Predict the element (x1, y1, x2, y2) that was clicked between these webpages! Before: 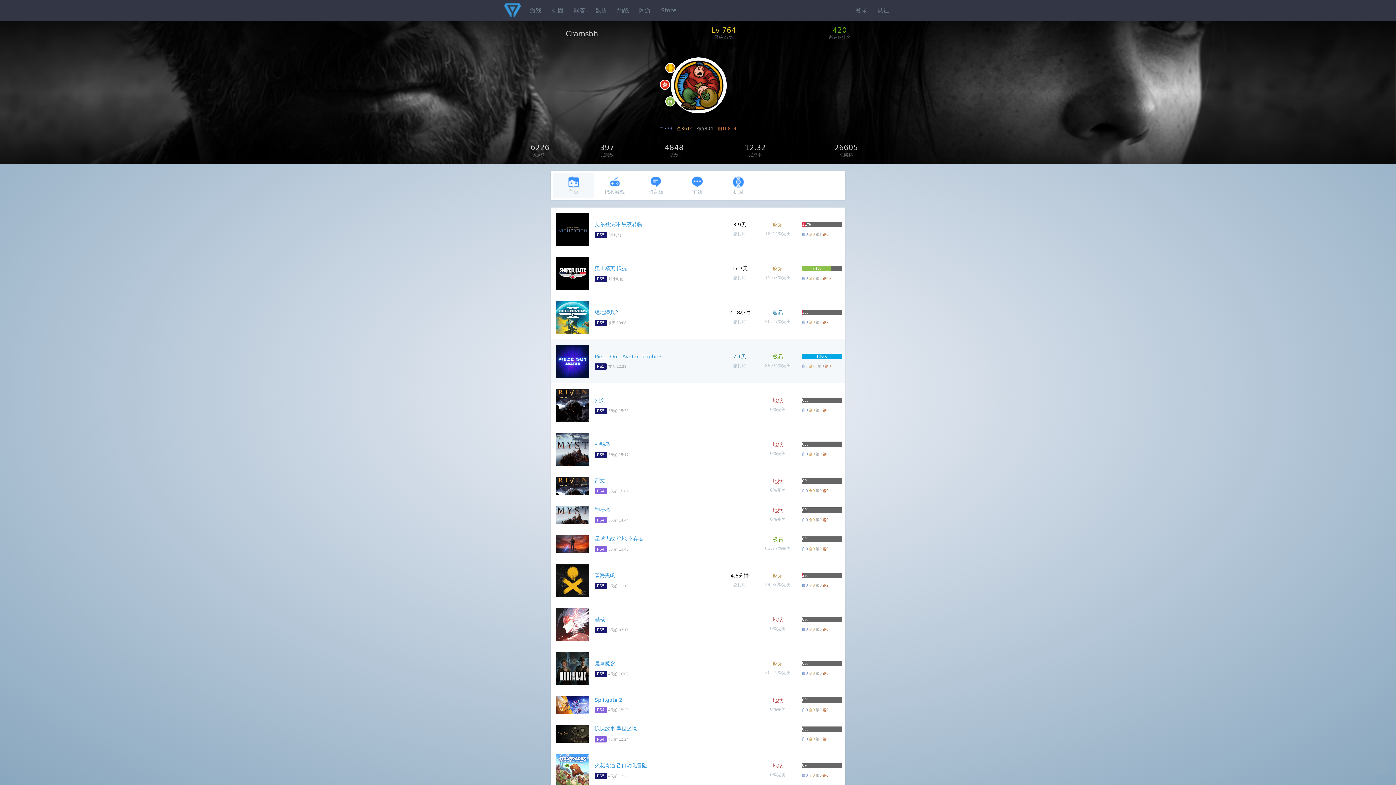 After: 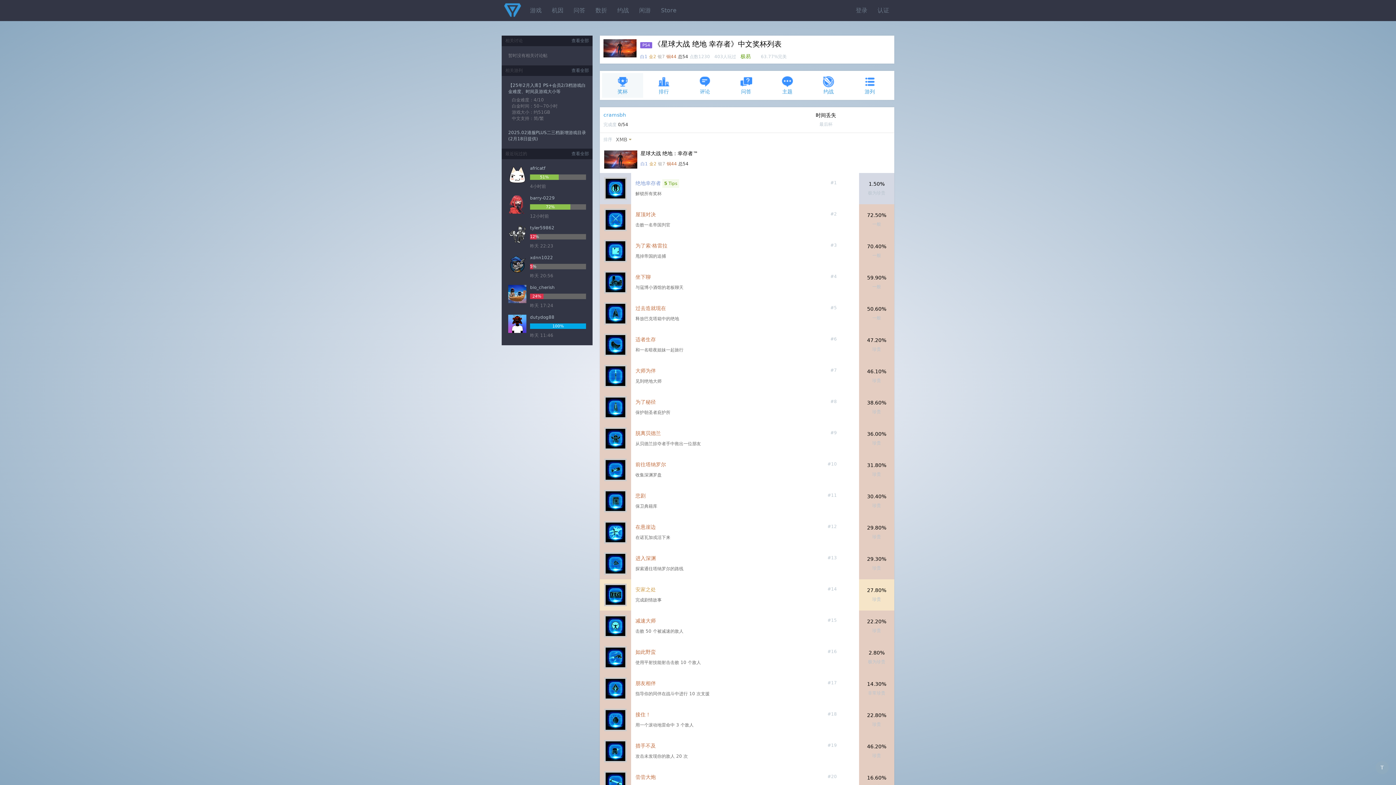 Action: label: 星球大战 绝地 幸存者 bbox: (594, 536, 643, 541)